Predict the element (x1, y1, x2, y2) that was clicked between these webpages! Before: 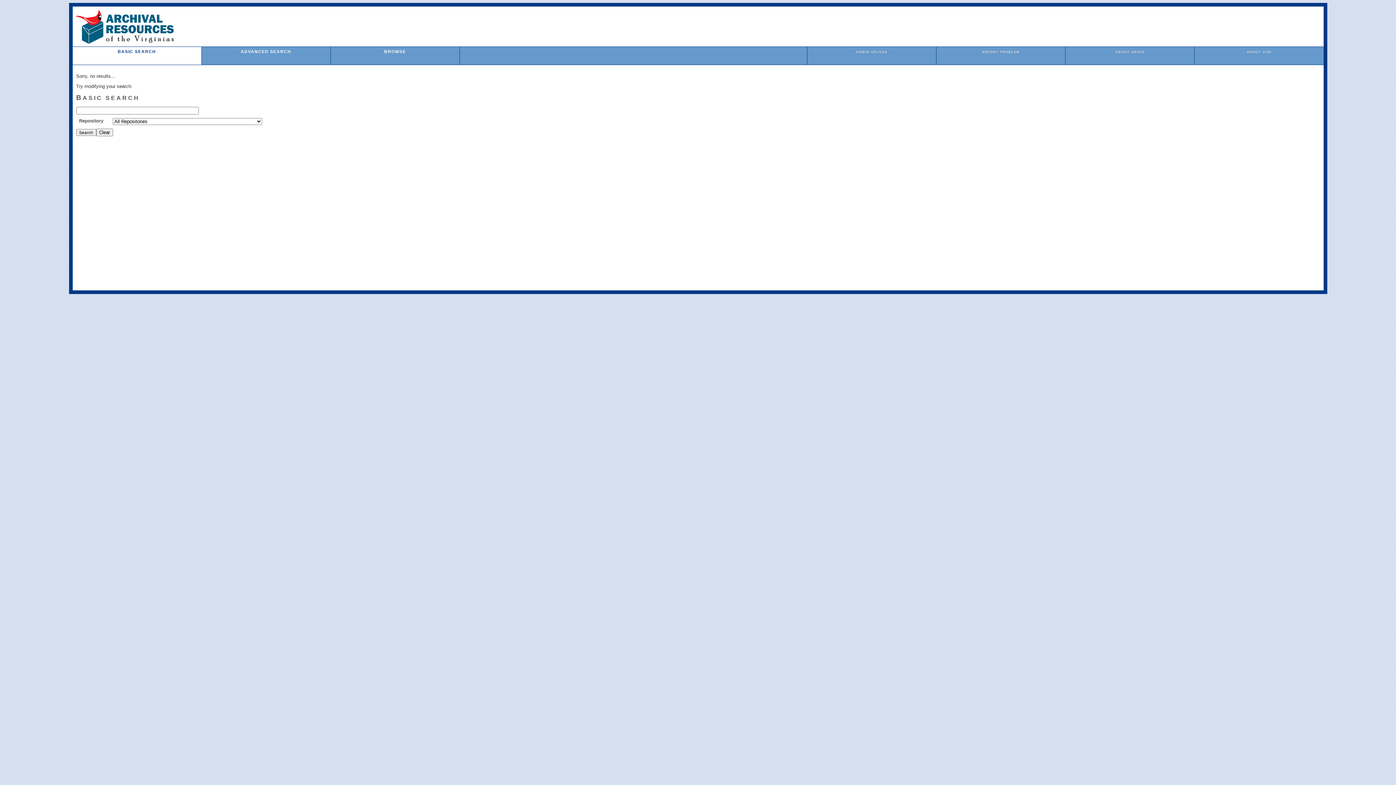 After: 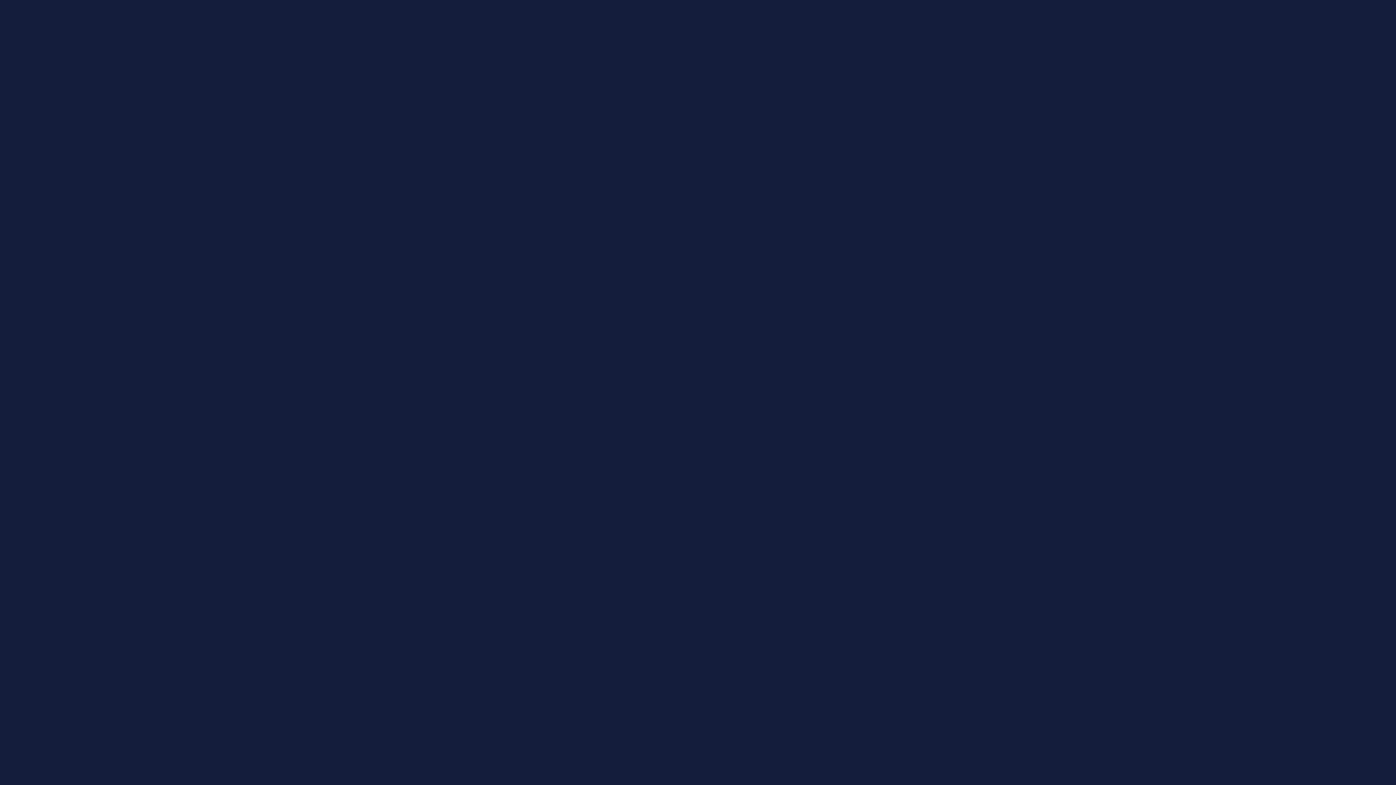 Action: bbox: (982, 50, 1019, 53) label: REPORT PROBLEM